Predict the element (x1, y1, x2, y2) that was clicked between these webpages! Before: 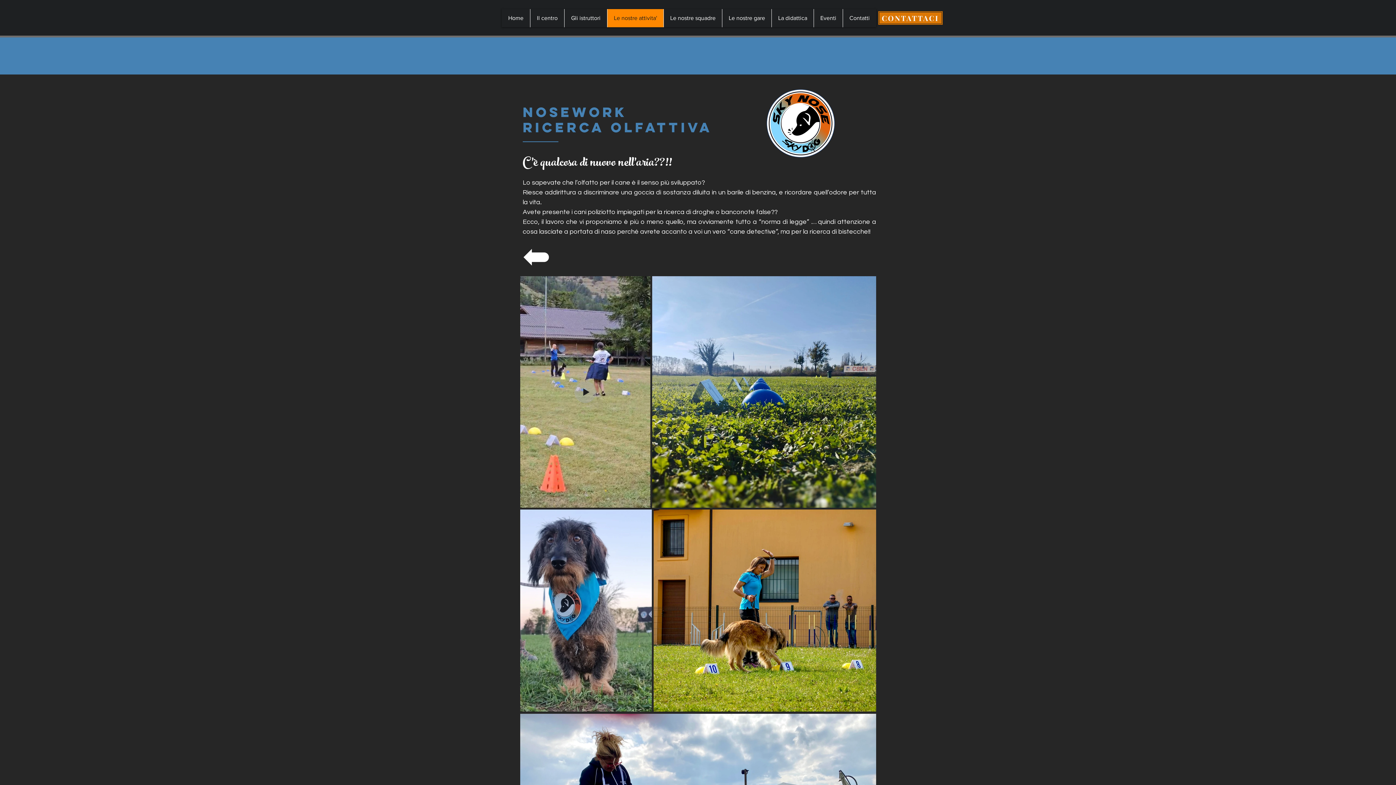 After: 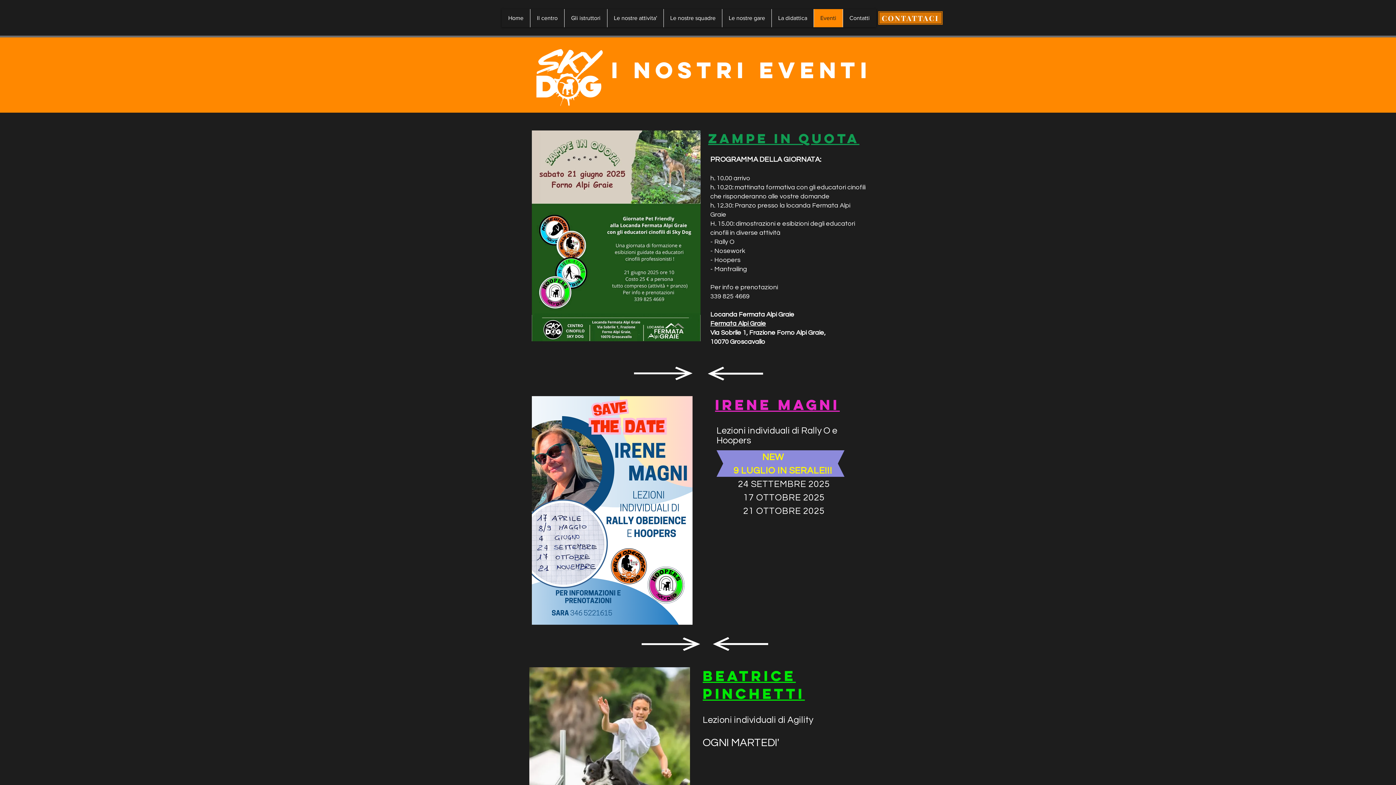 Action: label: Eventi bbox: (813, 9, 842, 27)